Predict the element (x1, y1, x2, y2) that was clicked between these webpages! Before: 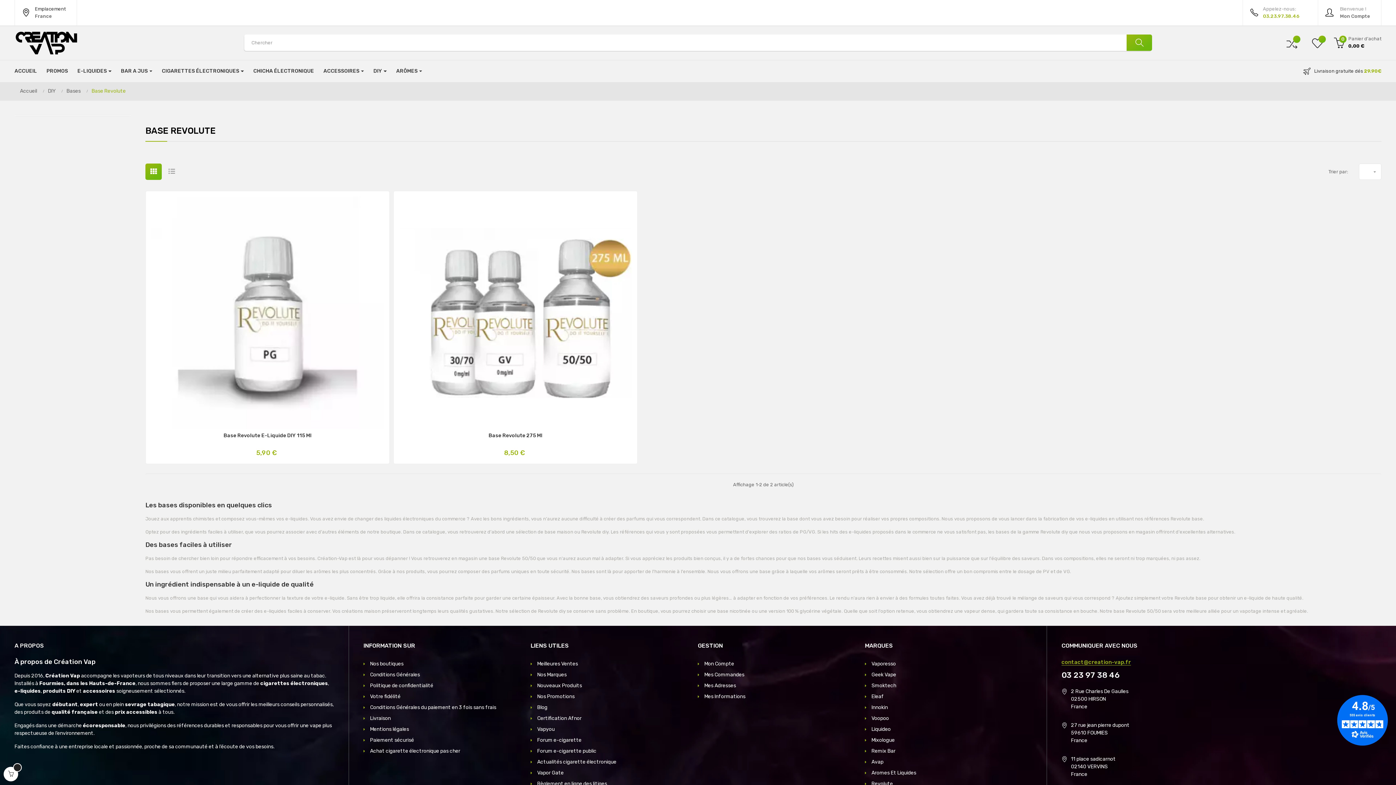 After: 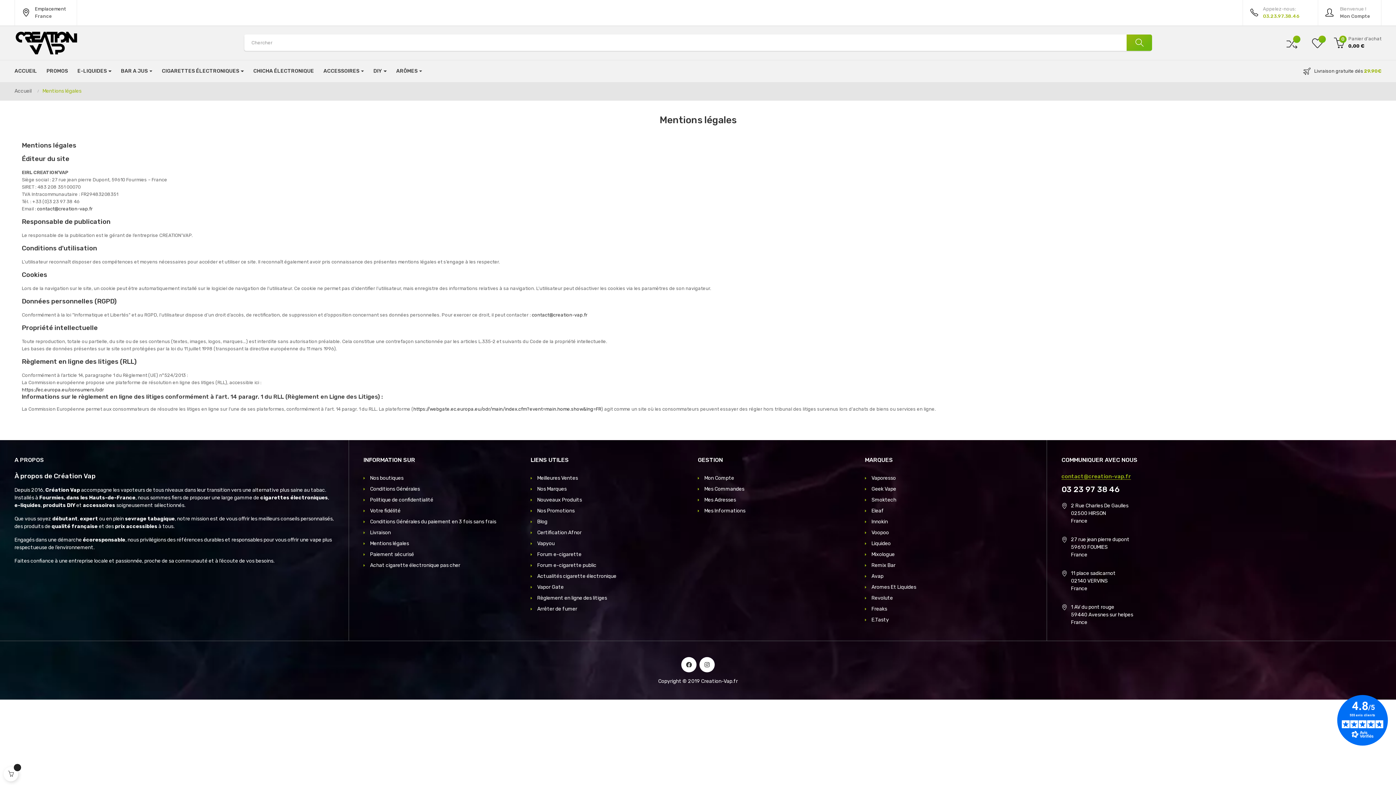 Action: bbox: (363, 724, 530, 735) label: Mentions légales